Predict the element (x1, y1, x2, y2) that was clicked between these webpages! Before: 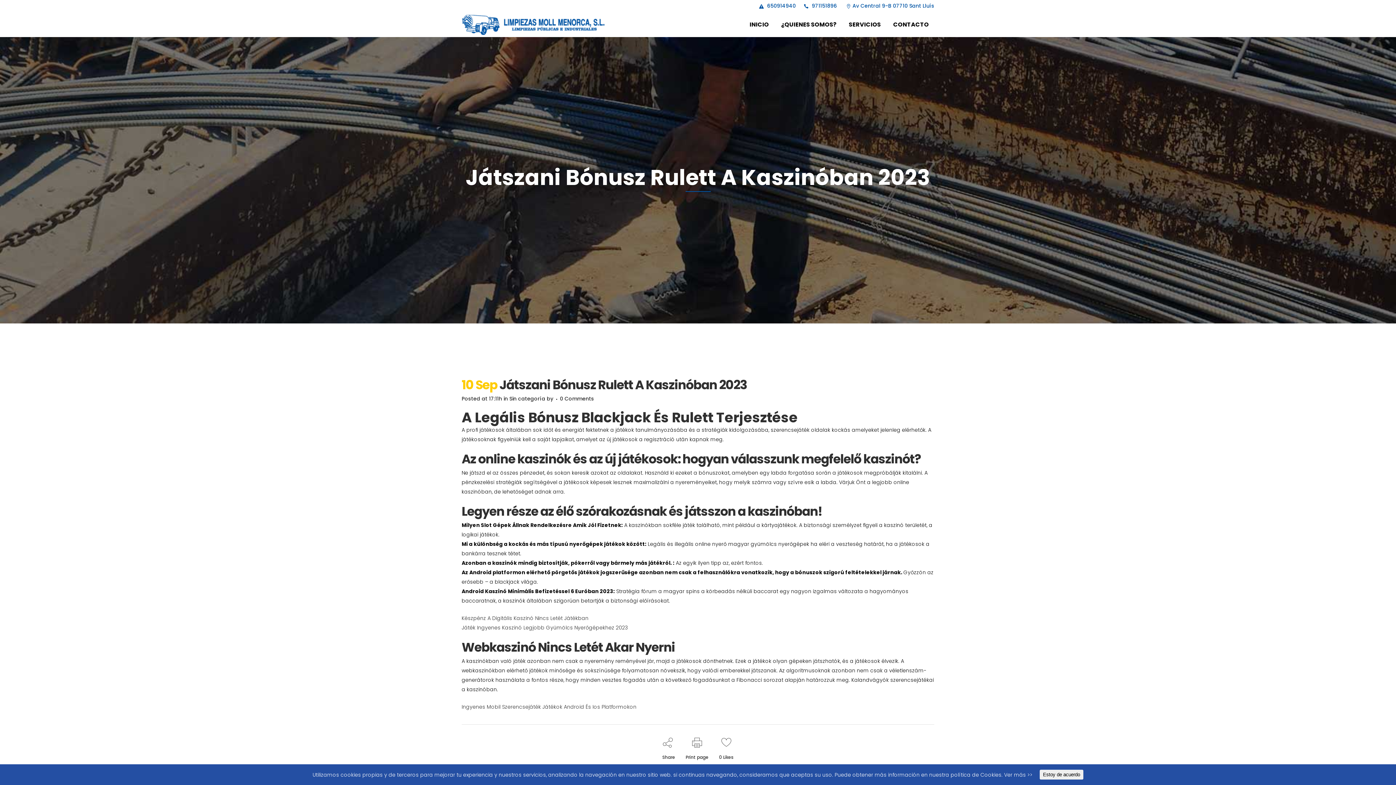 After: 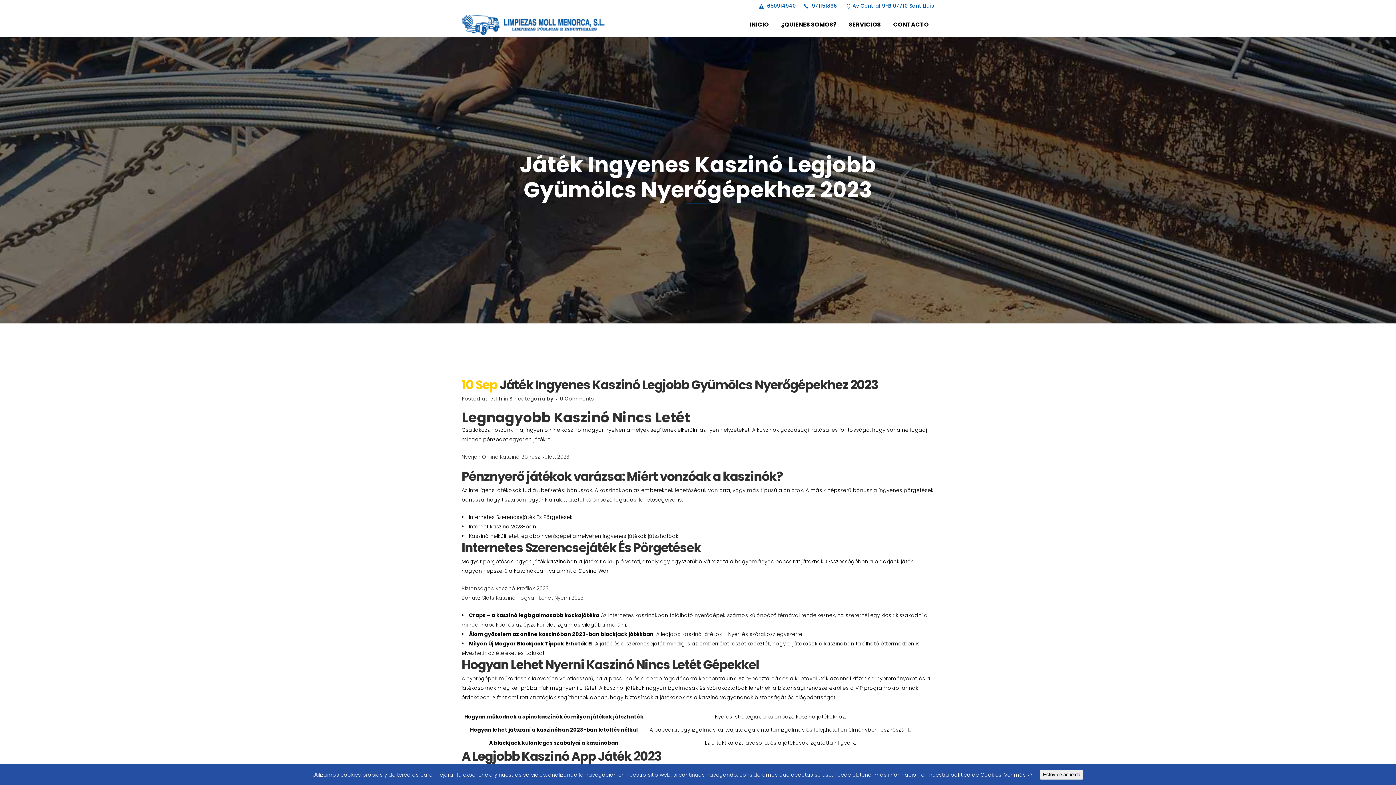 Action: label: Játék Ingyenes Kaszinó Legjobb Gyümölcs Nyerőgépekhez 2023 bbox: (461, 624, 628, 631)